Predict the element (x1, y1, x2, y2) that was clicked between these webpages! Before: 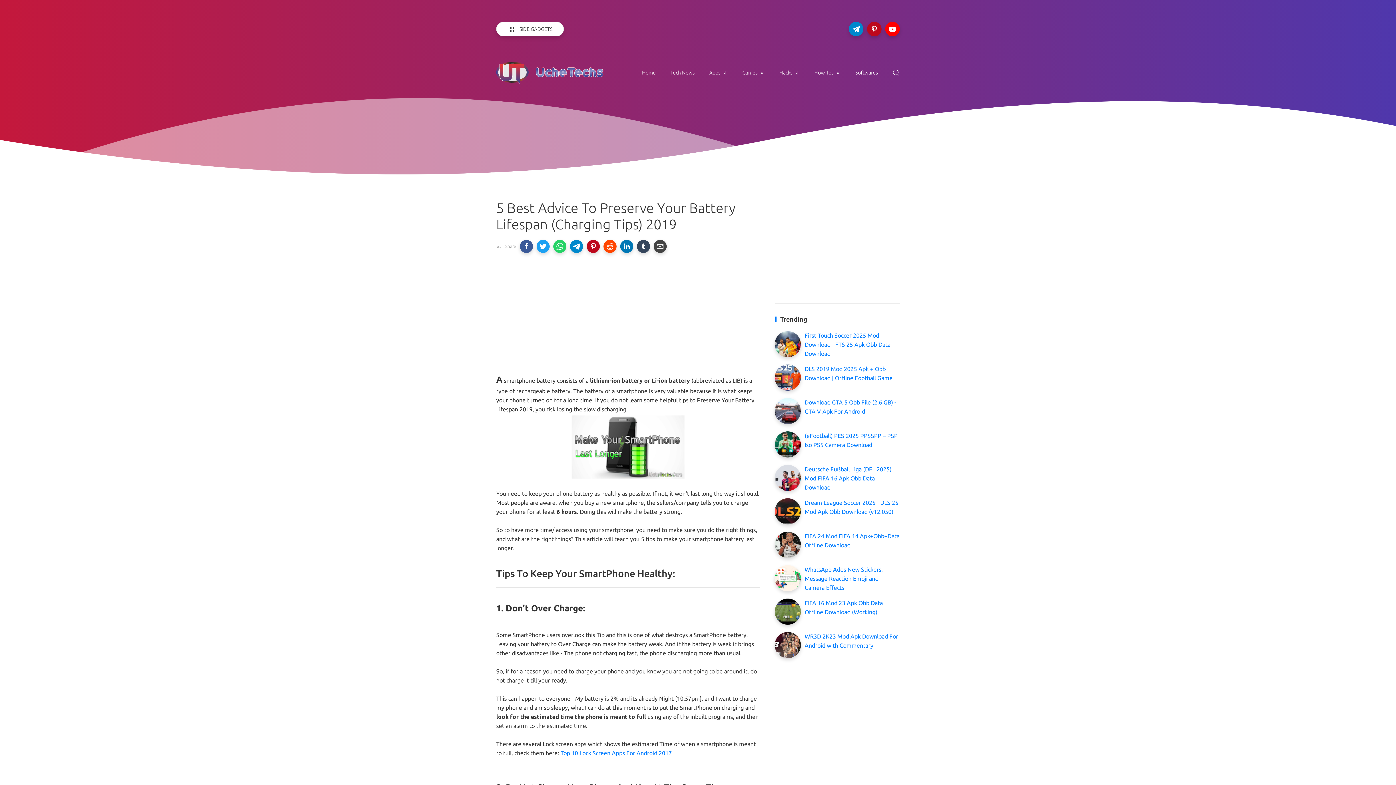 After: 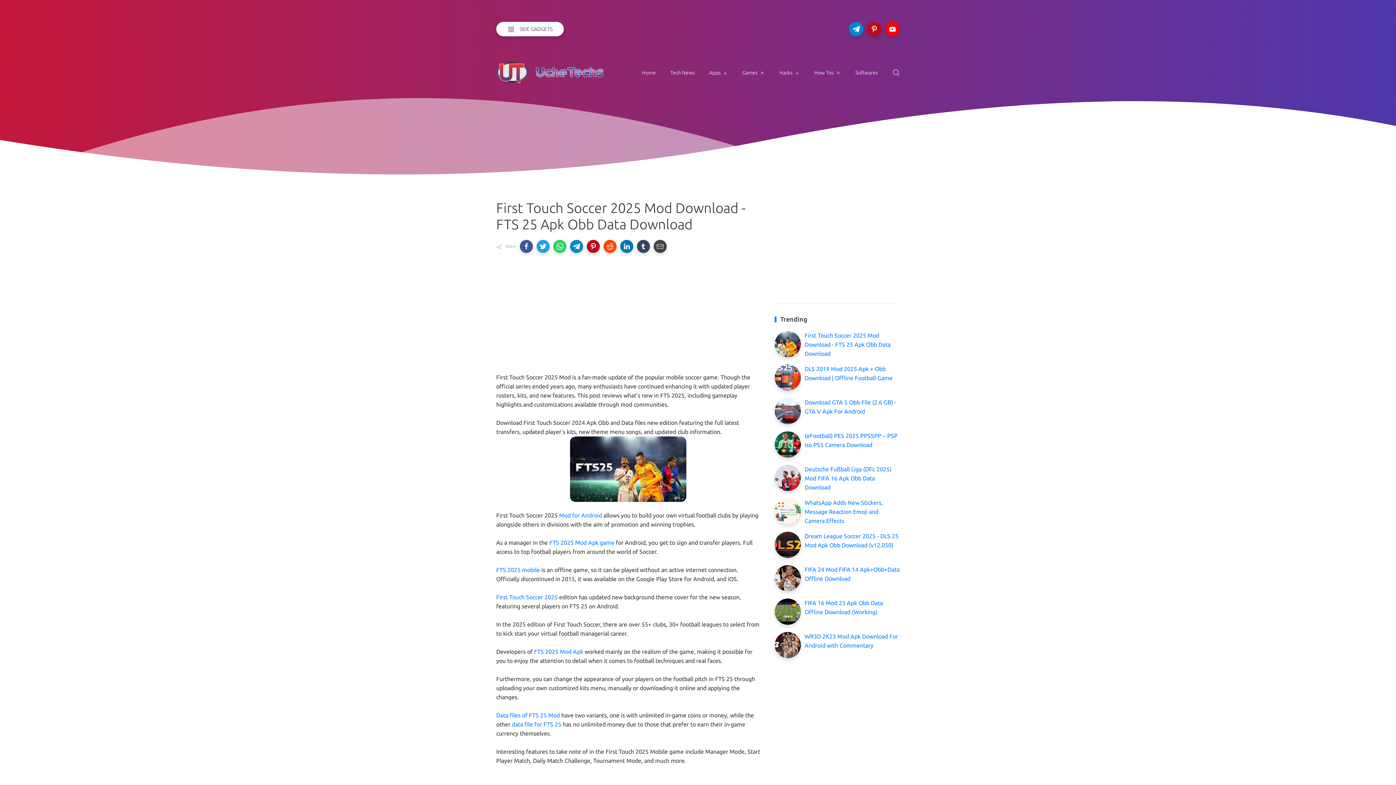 Action: bbox: (775, 331, 801, 357)